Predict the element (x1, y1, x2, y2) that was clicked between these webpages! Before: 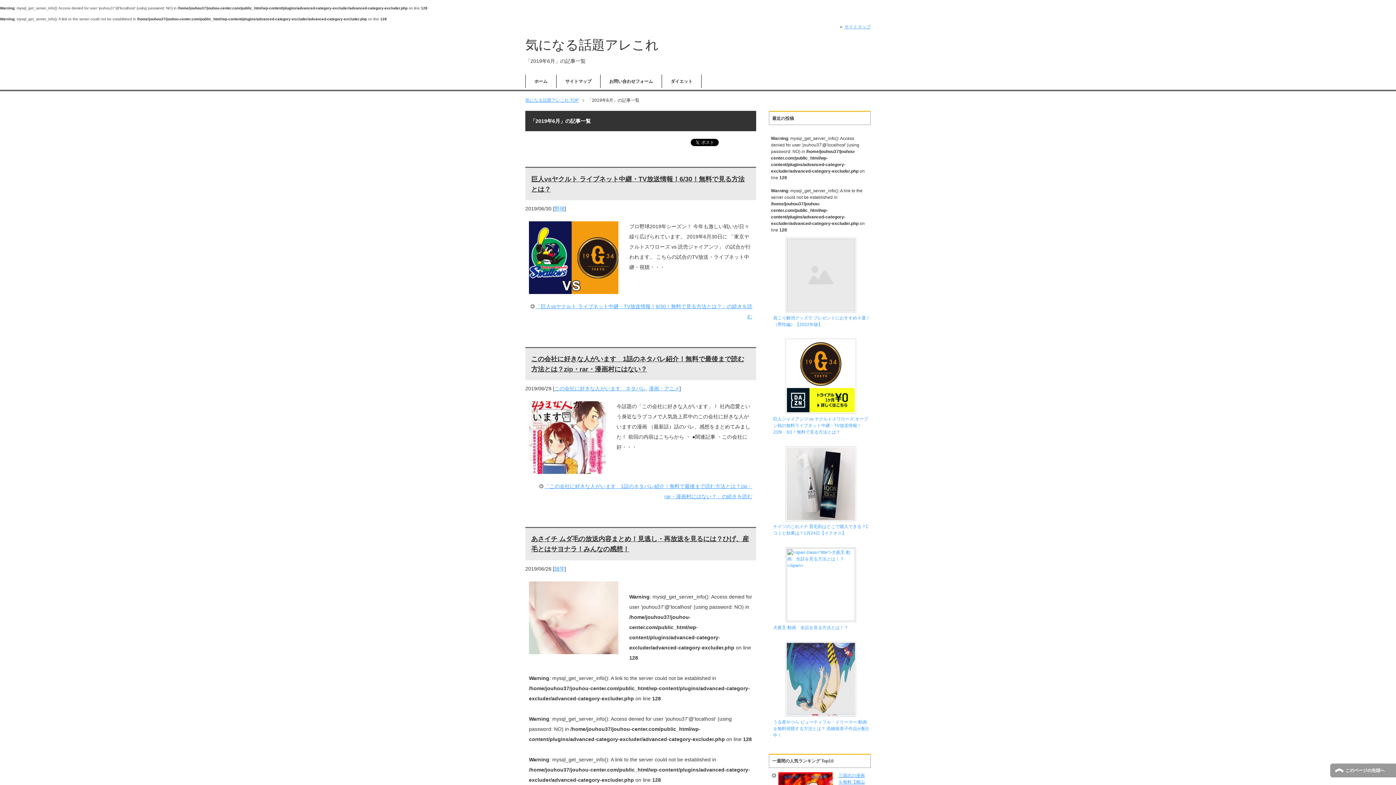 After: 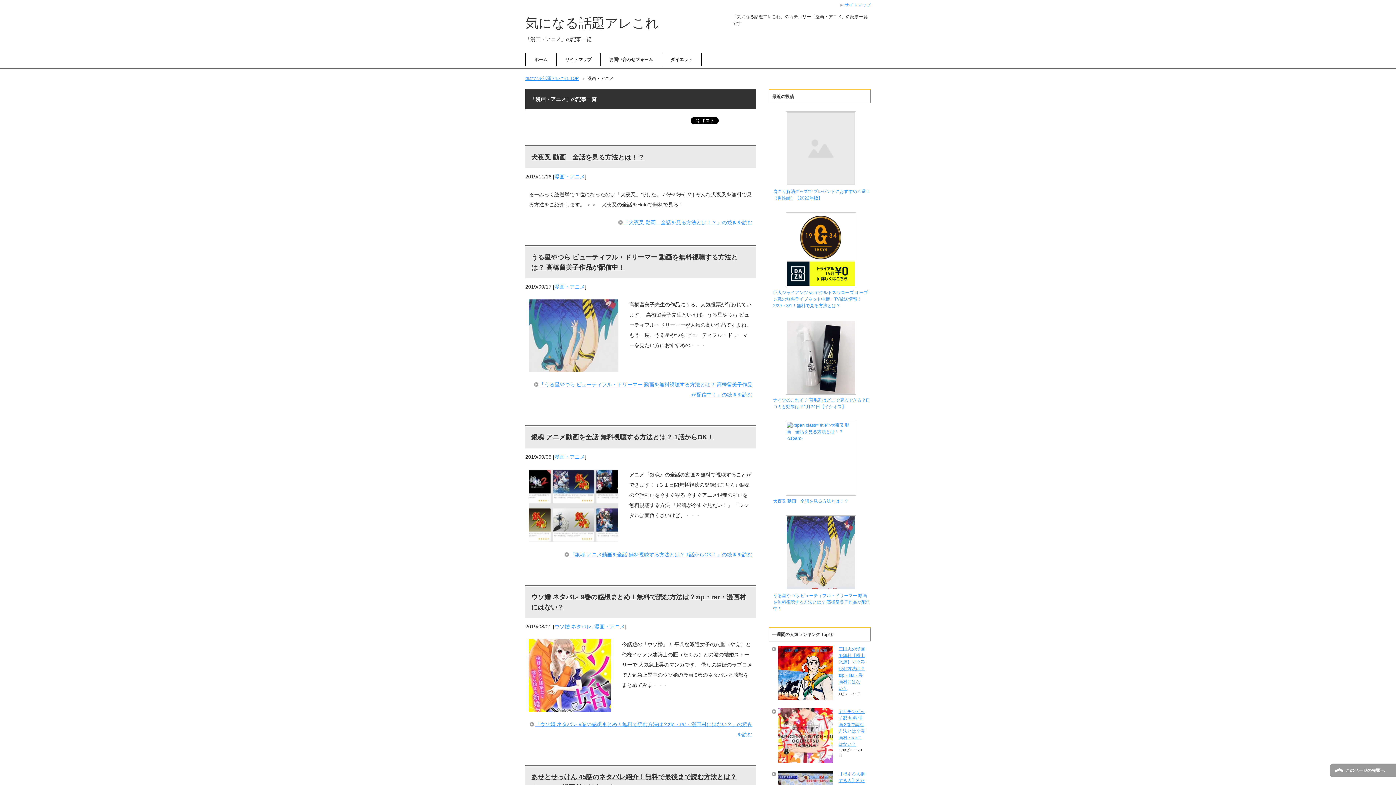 Action: label: 漫画・アニメ bbox: (649, 385, 679, 391)